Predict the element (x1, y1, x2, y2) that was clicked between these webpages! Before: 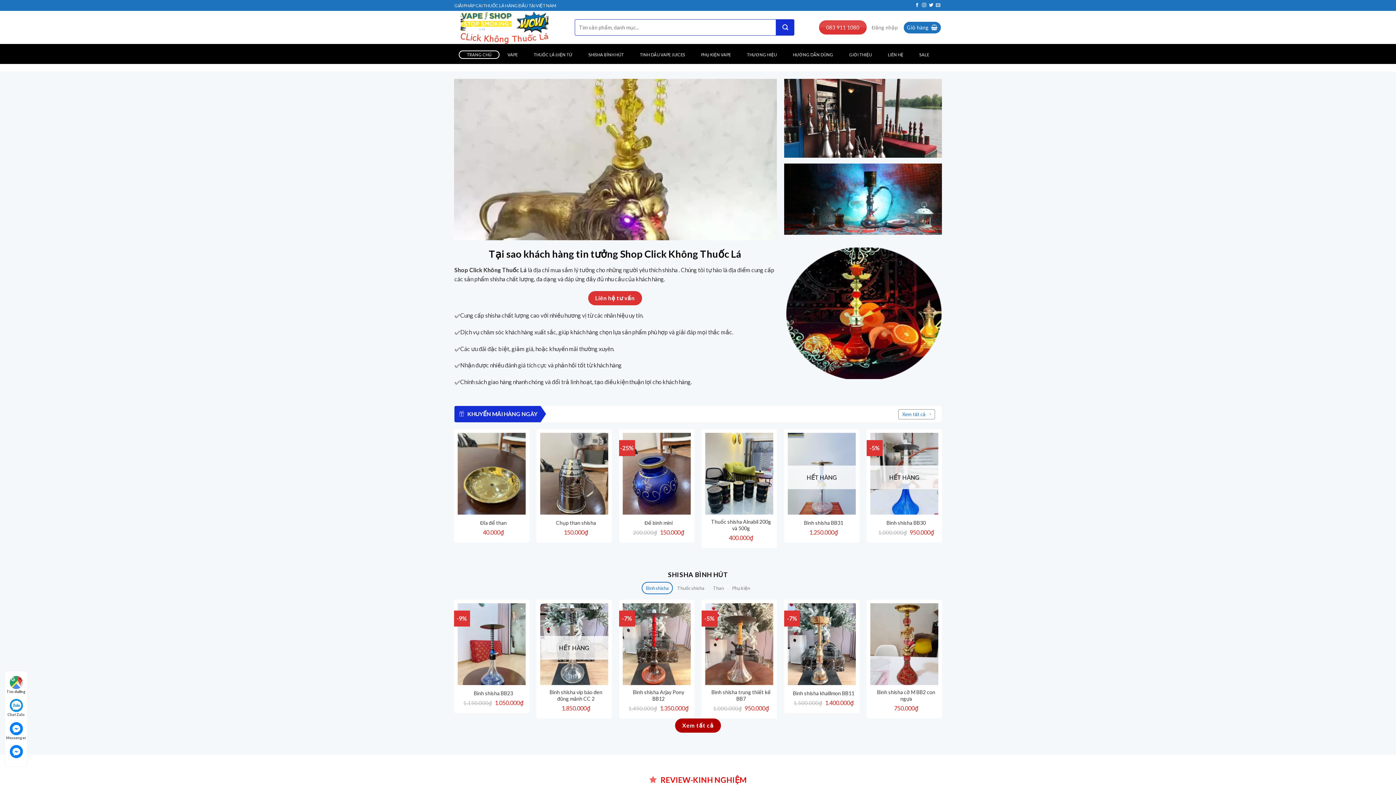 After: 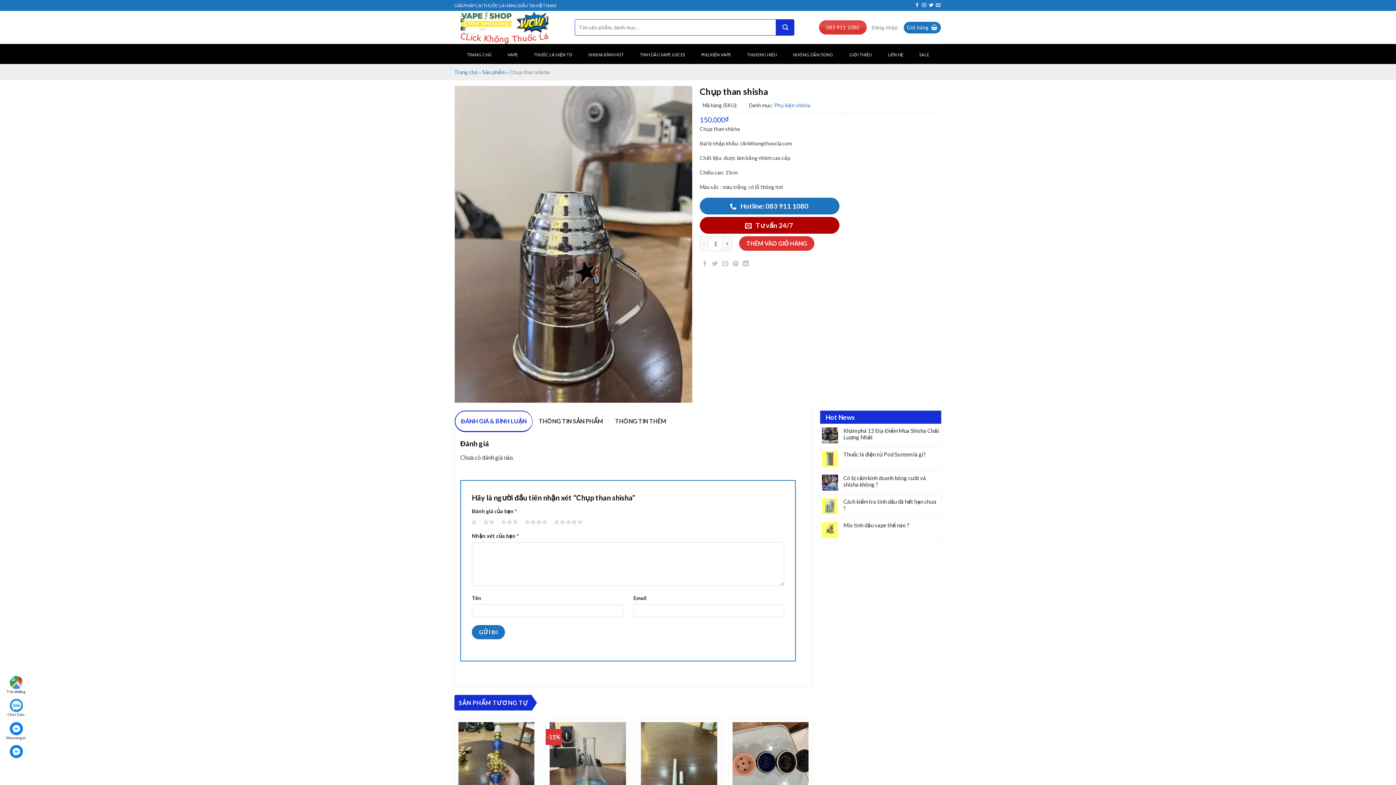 Action: bbox: (556, 519, 596, 526) label: Chụp than shisha